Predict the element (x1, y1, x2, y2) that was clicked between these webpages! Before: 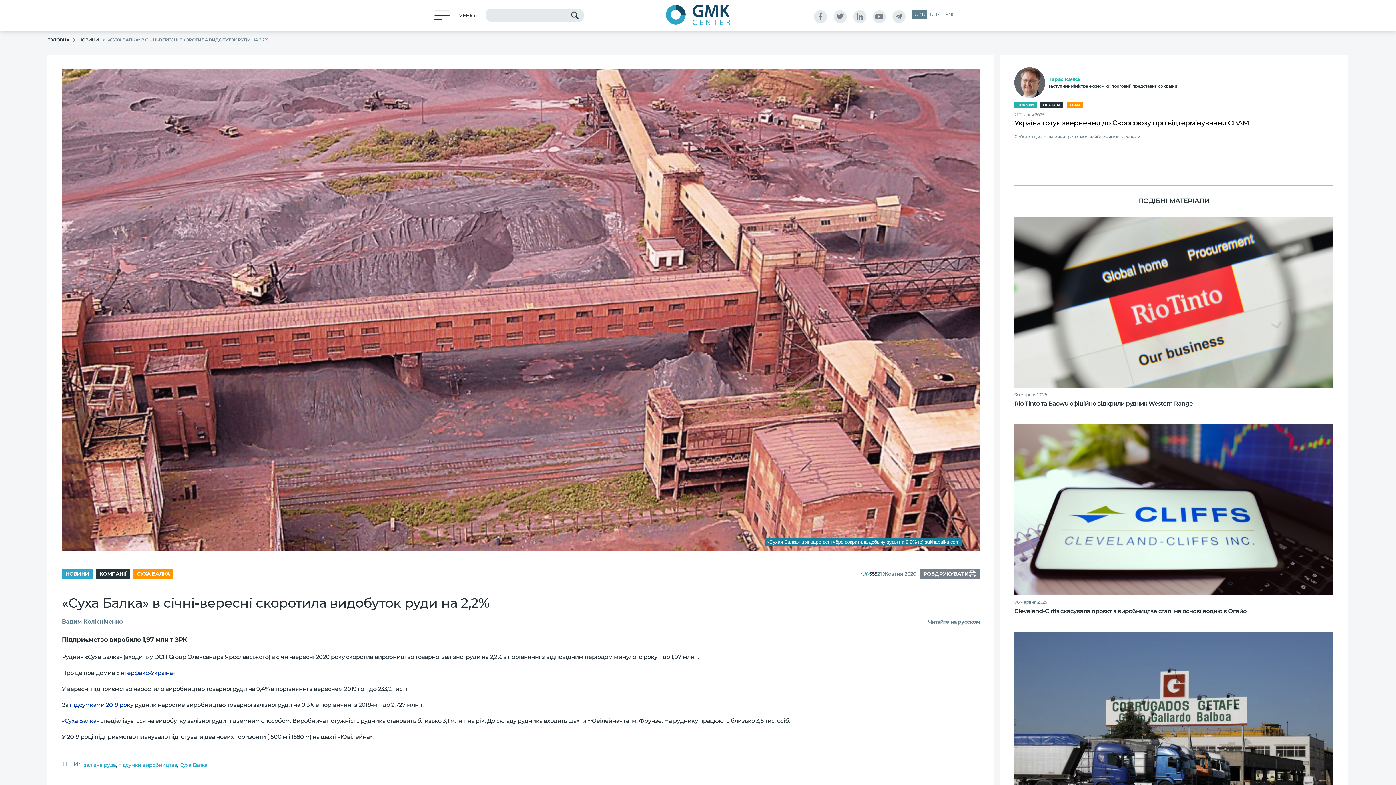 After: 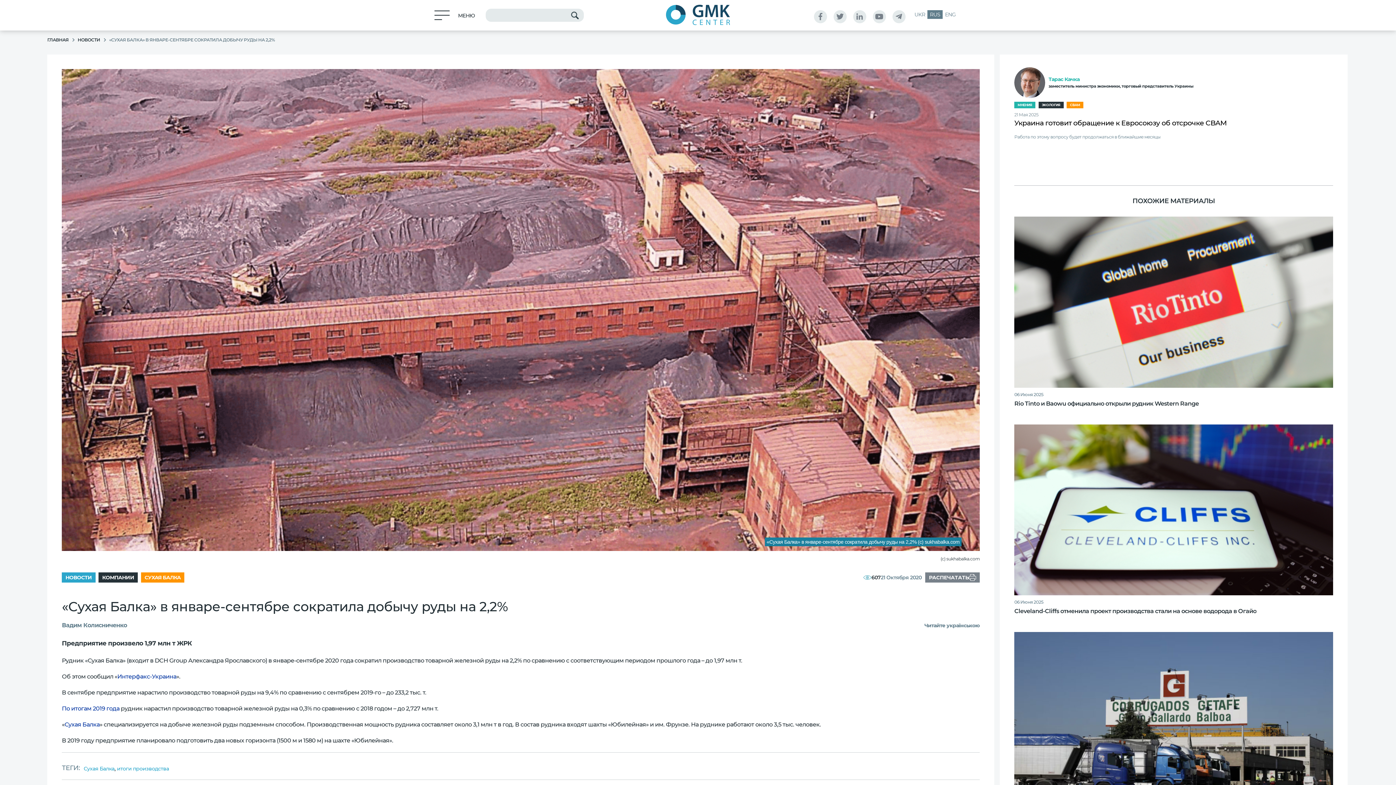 Action: label: Читайте на русском bbox: (926, 618, 980, 625)